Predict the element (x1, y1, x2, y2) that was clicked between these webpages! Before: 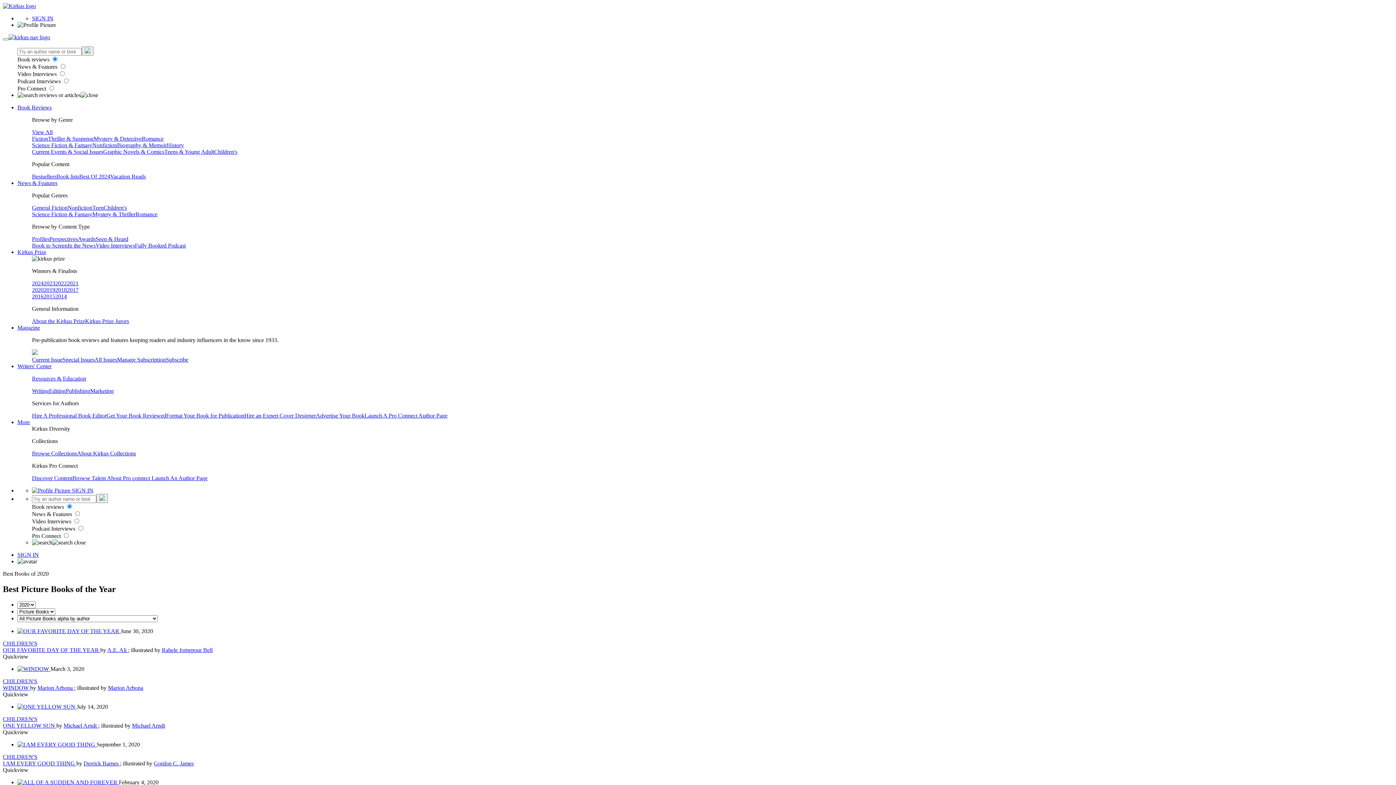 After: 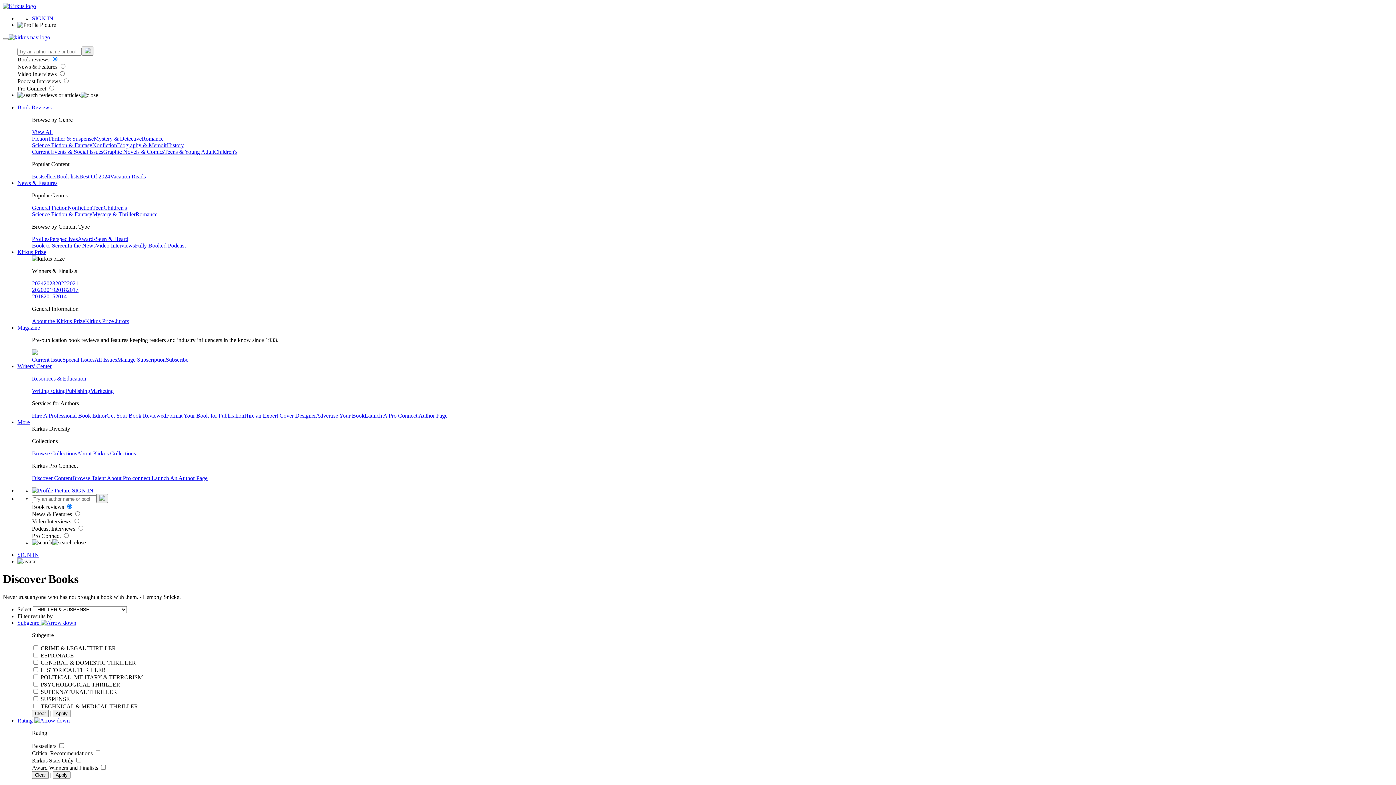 Action: bbox: (48, 135, 93, 141) label: Thriller & Suspense